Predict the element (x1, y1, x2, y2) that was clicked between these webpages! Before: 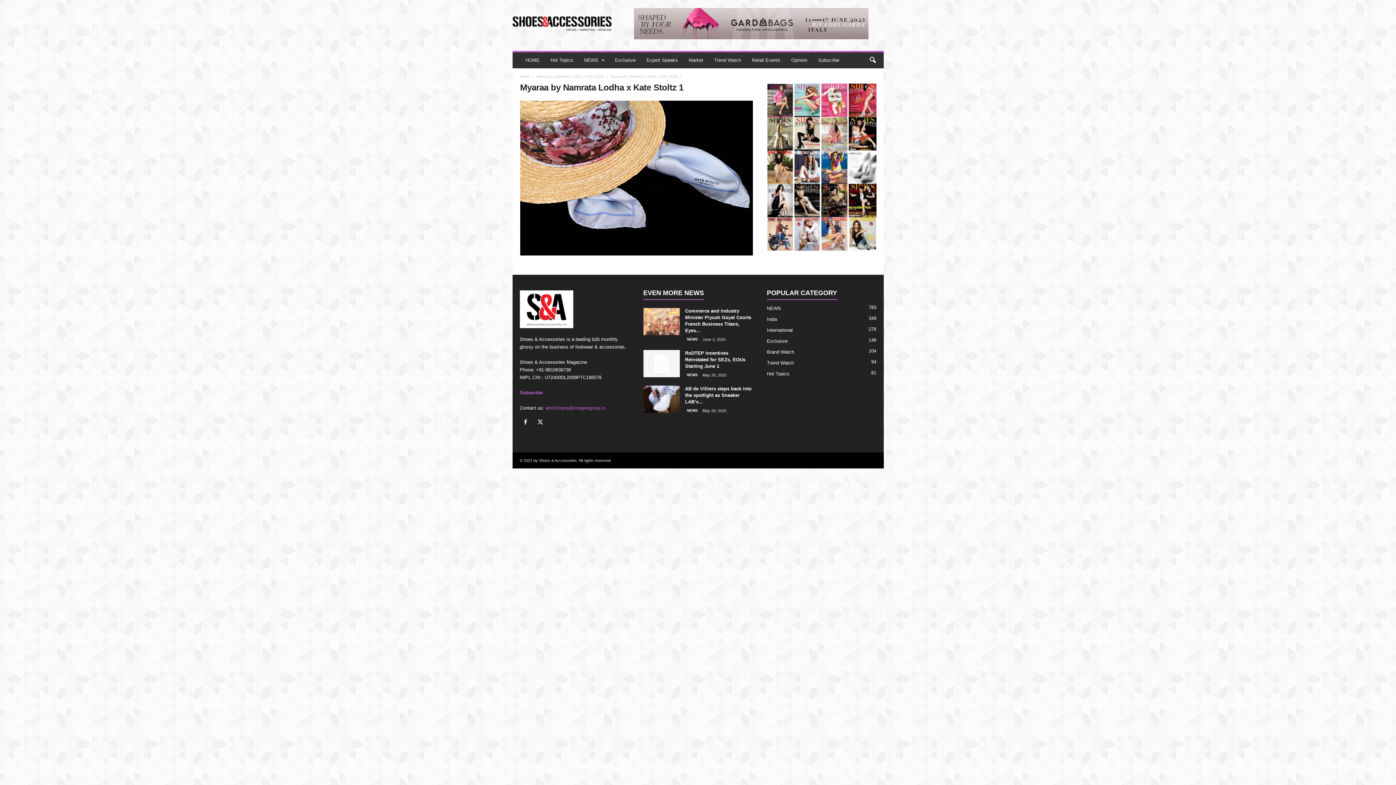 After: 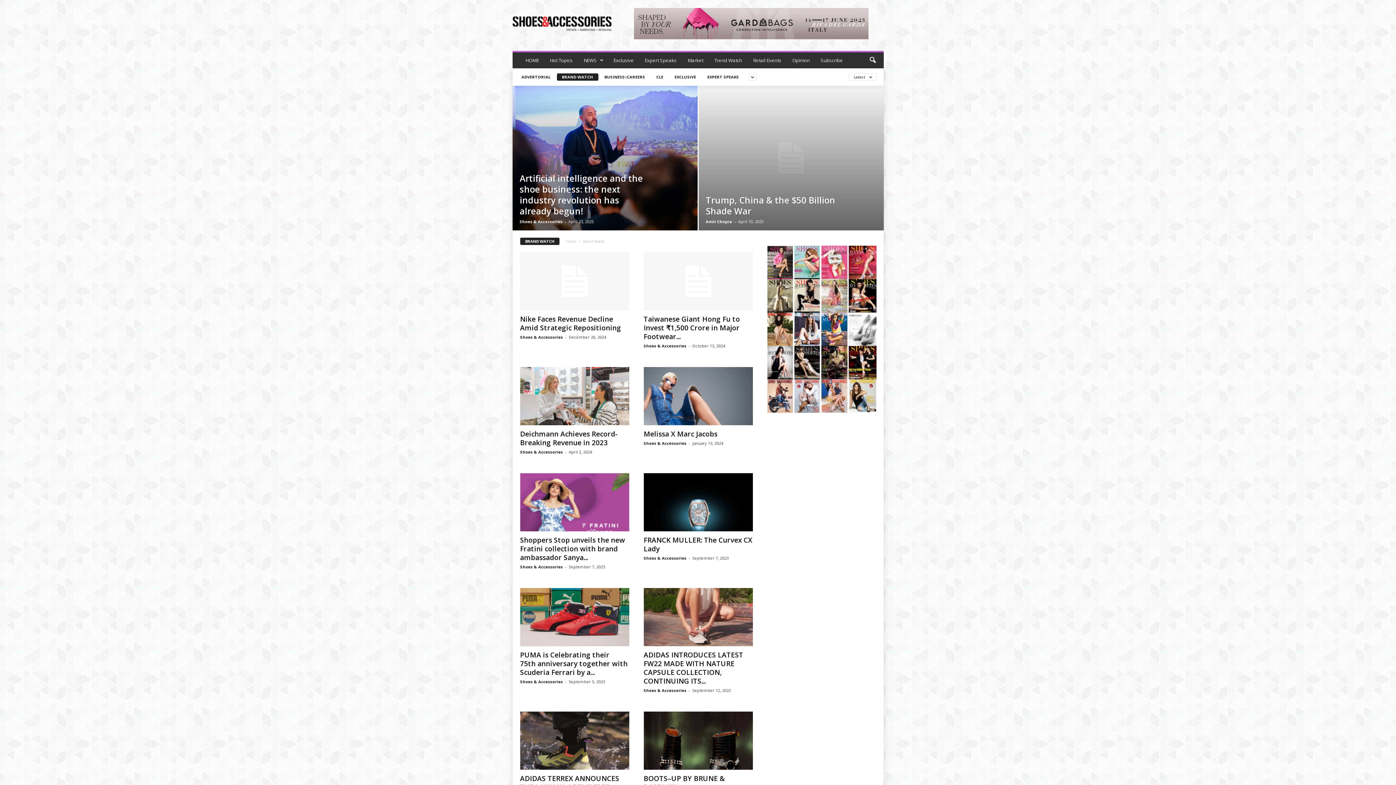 Action: bbox: (767, 349, 794, 354) label: Brand Watch
104